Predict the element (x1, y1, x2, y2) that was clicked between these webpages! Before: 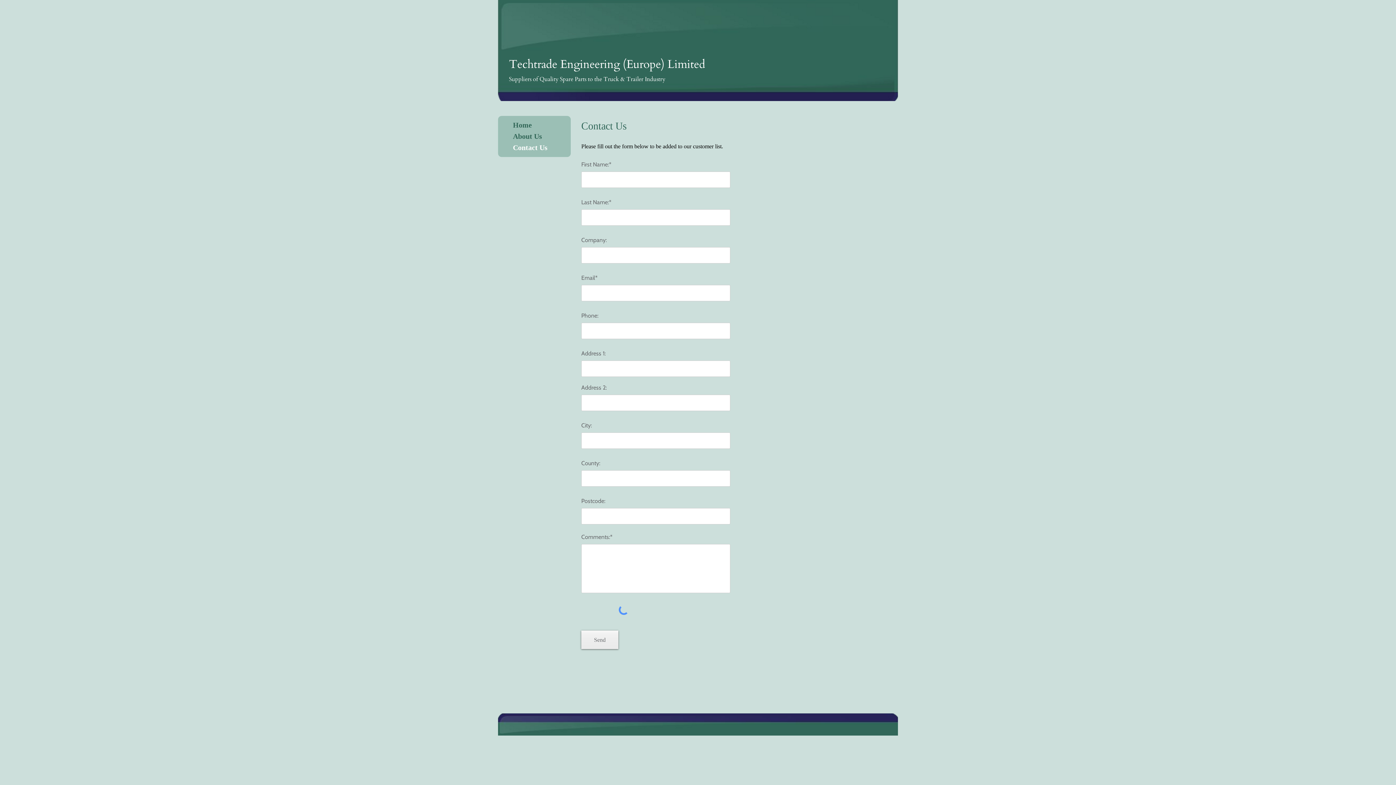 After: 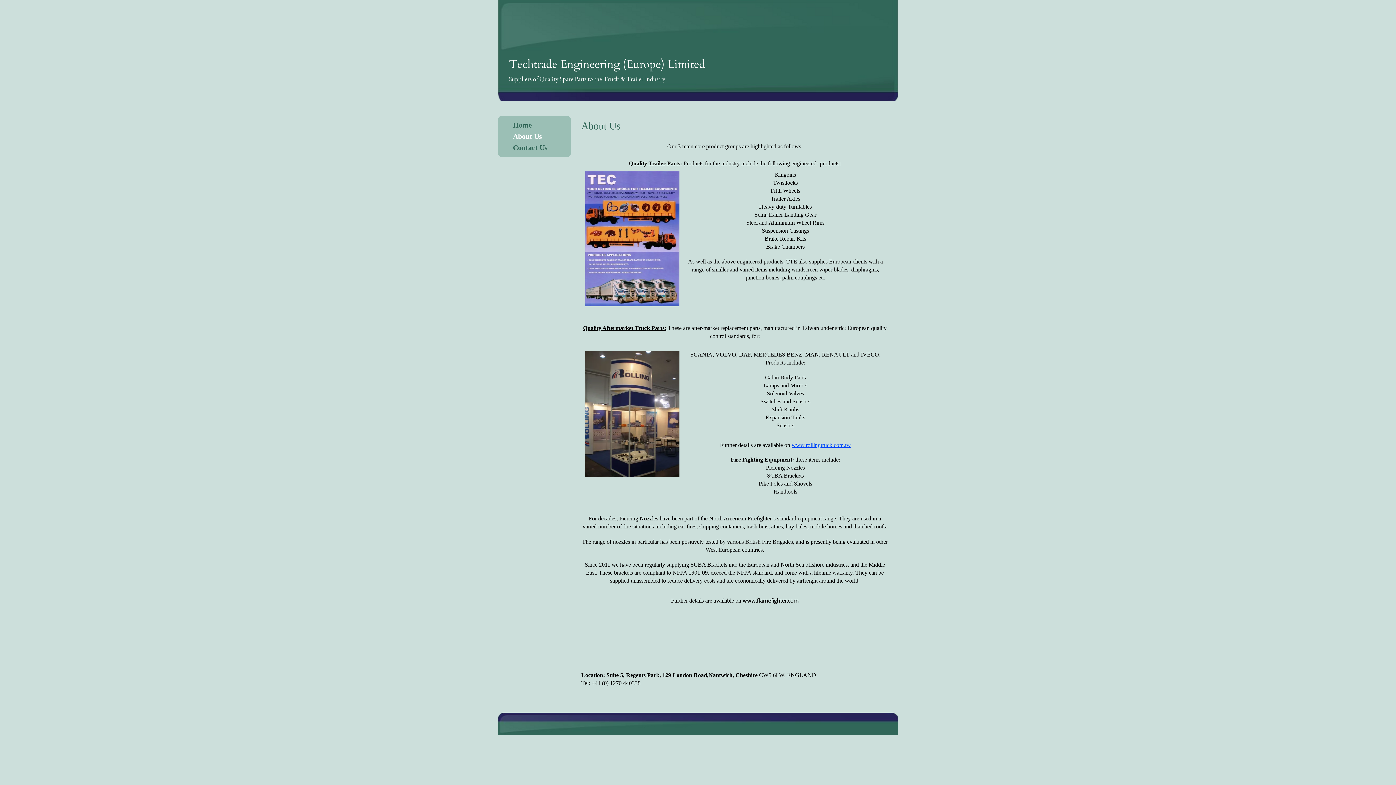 Action: label: About Us bbox: (505, 130, 549, 141)